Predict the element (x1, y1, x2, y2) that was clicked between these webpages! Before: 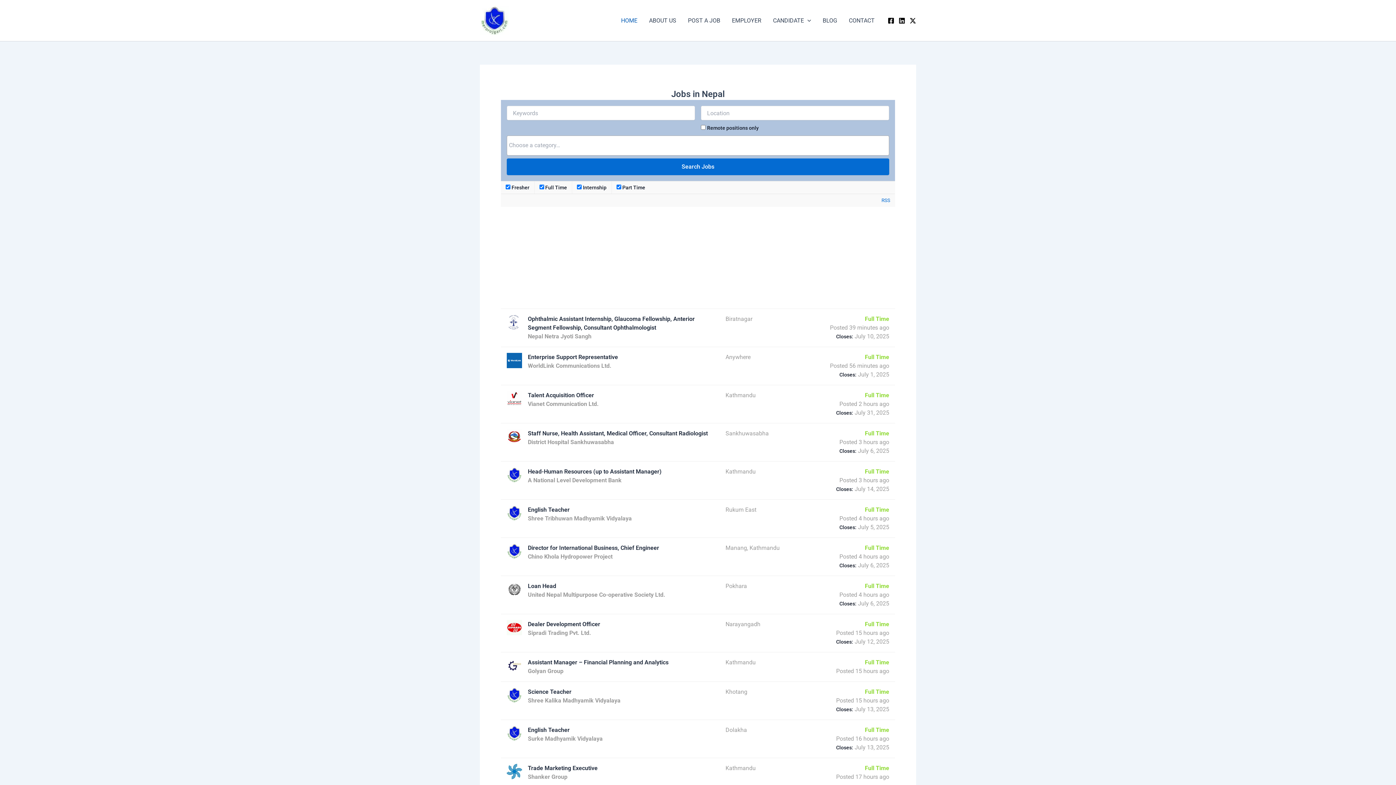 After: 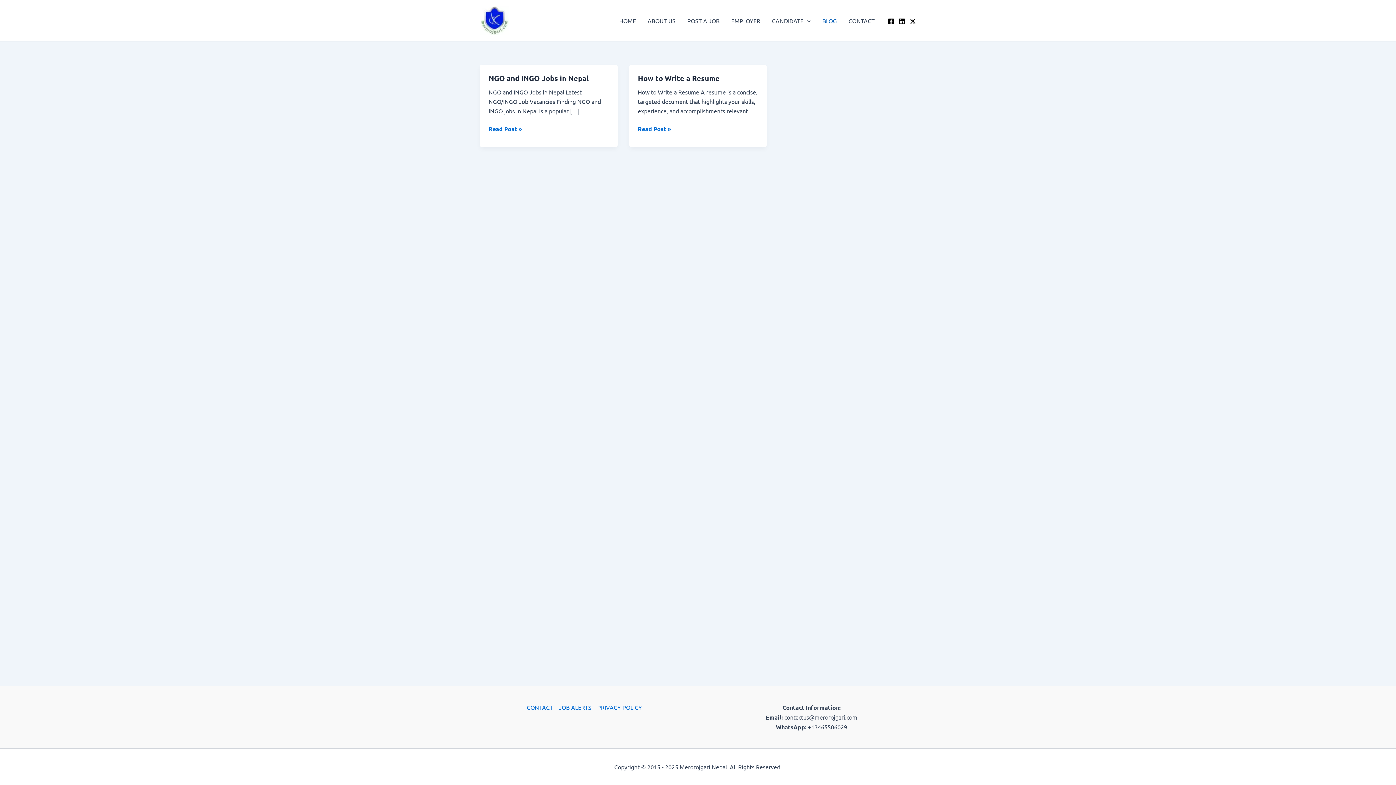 Action: bbox: (817, 6, 843, 35) label: BLOG